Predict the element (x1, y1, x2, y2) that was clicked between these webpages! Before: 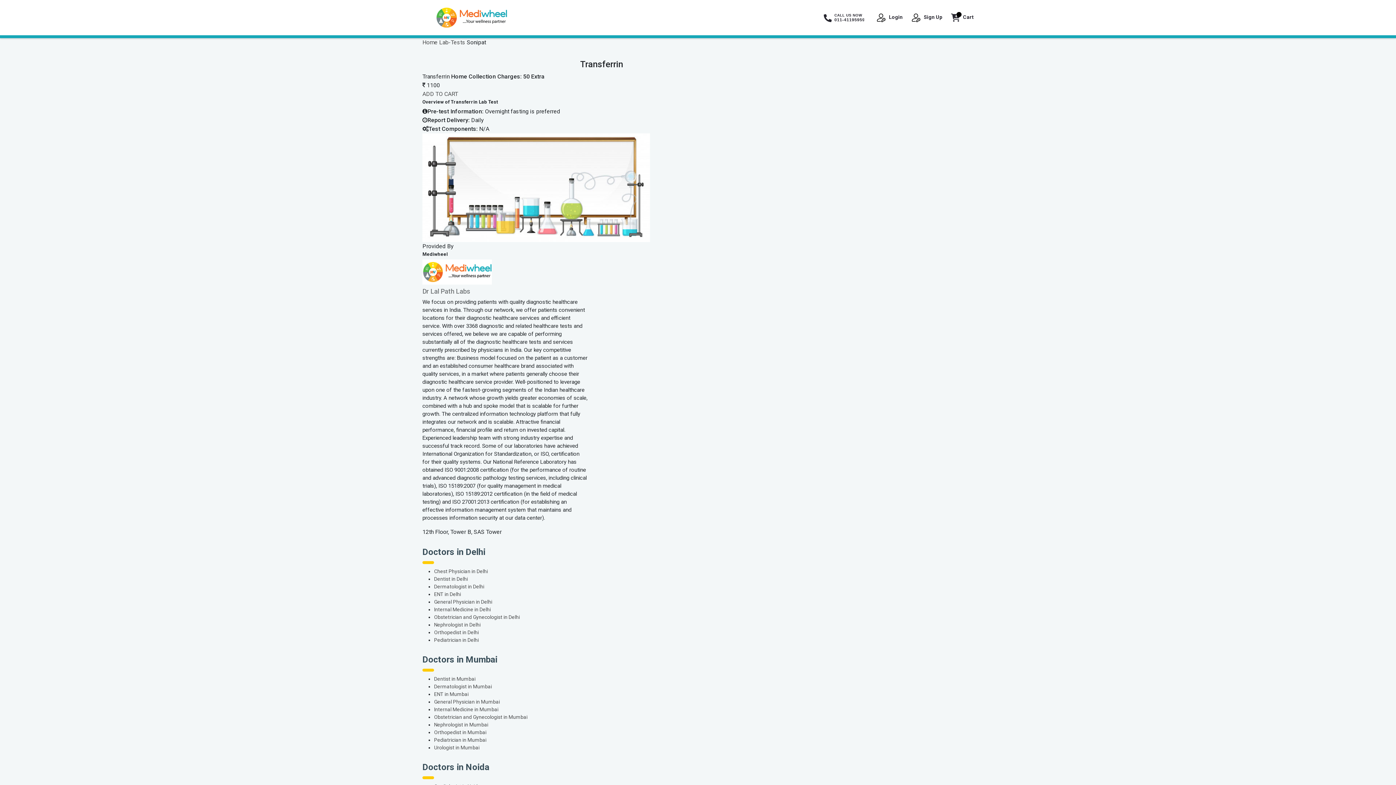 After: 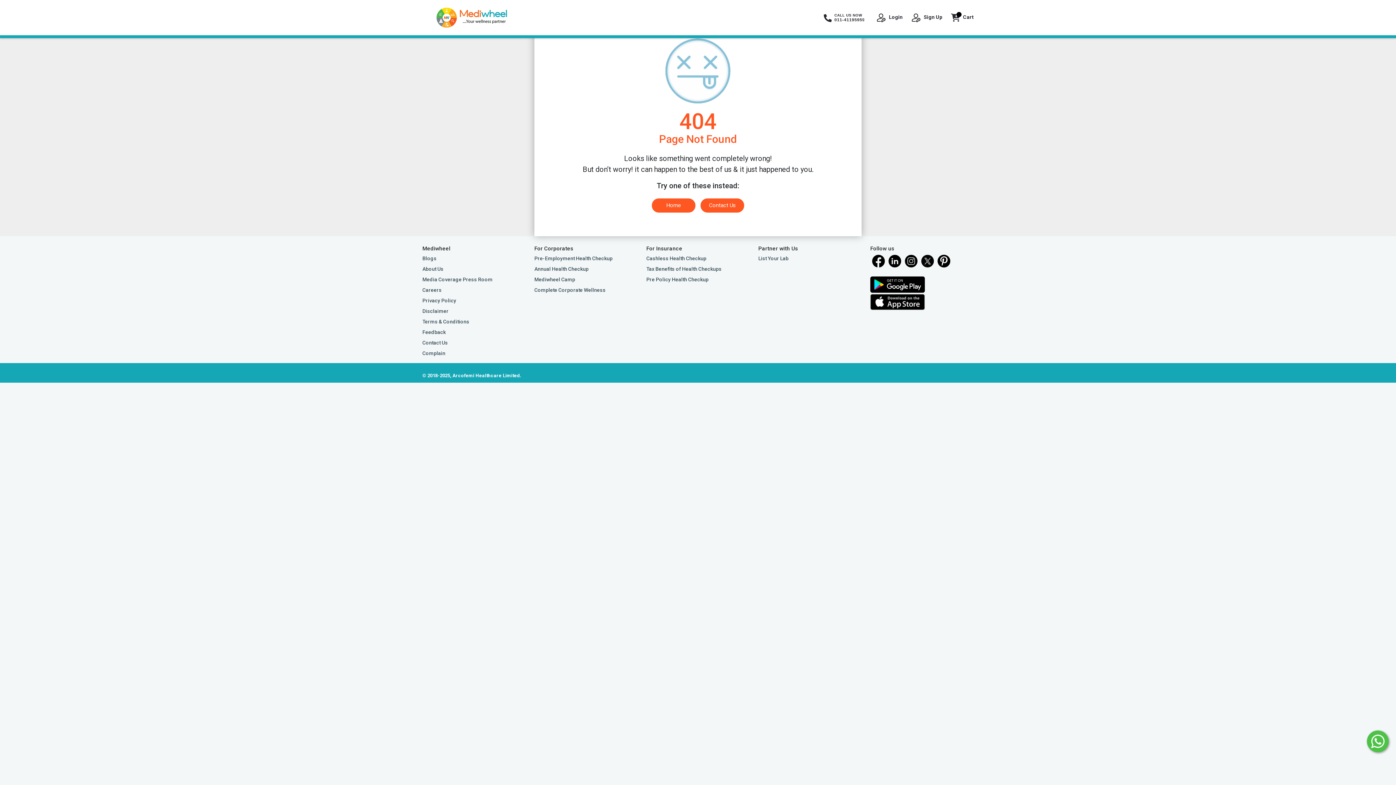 Action: label: Obstetrician and Gynecologist in Mumbai bbox: (434, 714, 527, 720)